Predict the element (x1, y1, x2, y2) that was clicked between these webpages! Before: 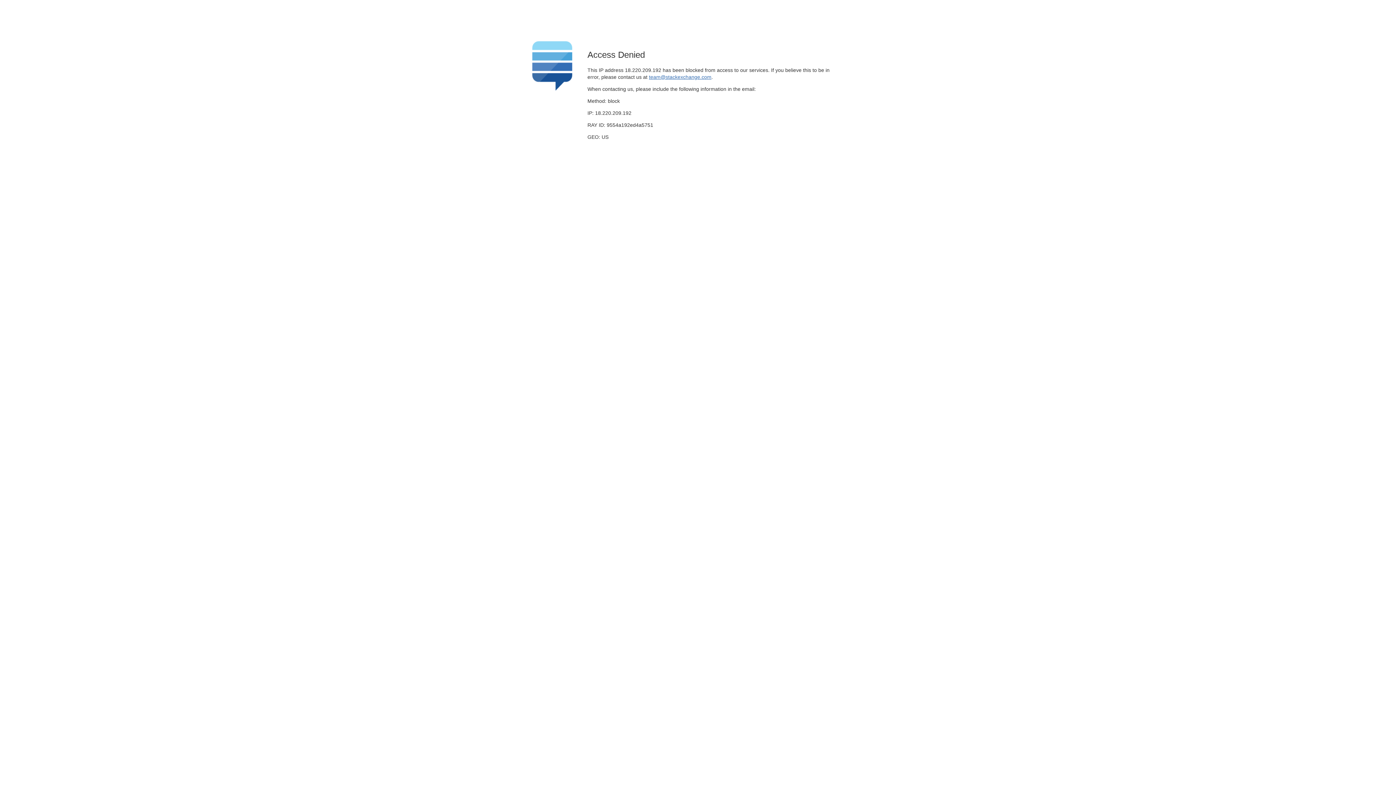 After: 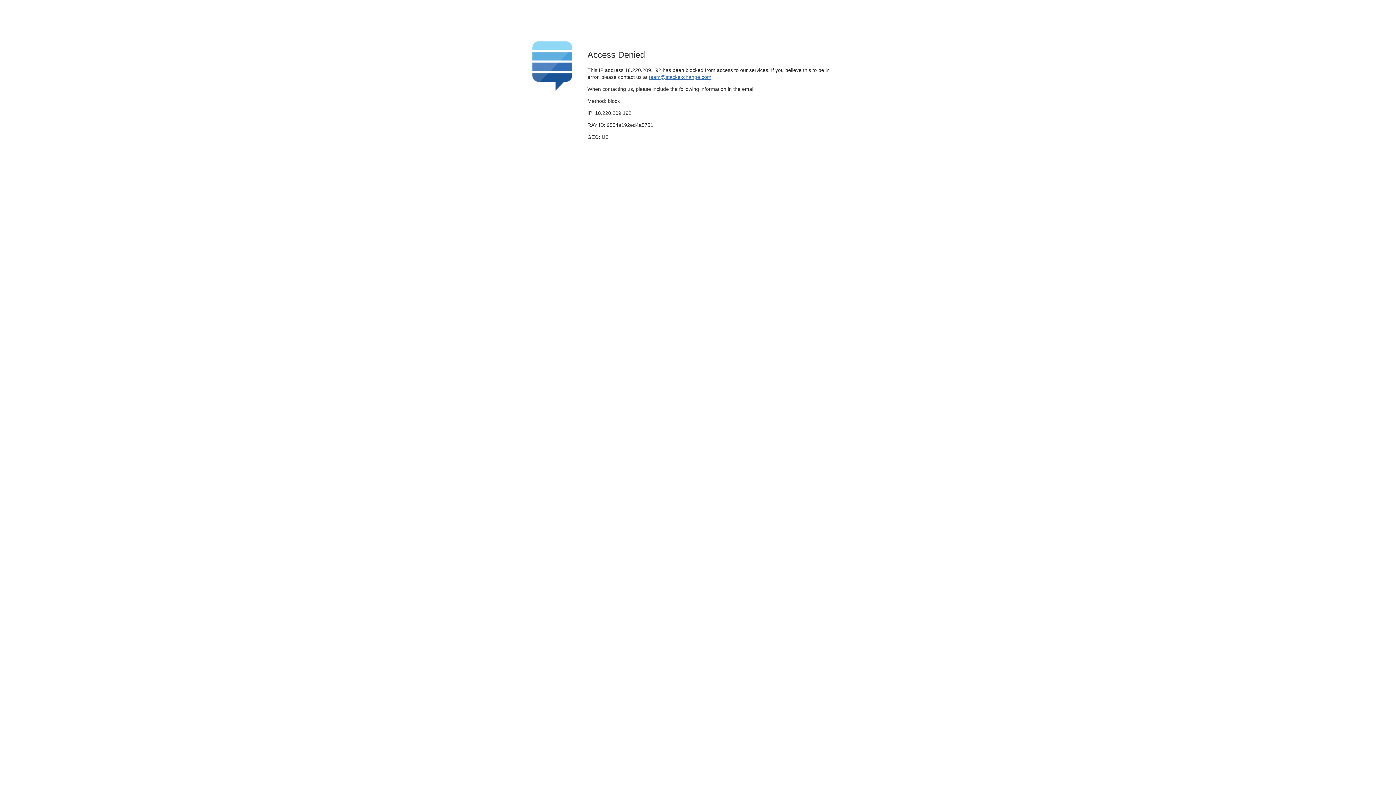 Action: label: team@stackexchange.com bbox: (649, 74, 711, 79)